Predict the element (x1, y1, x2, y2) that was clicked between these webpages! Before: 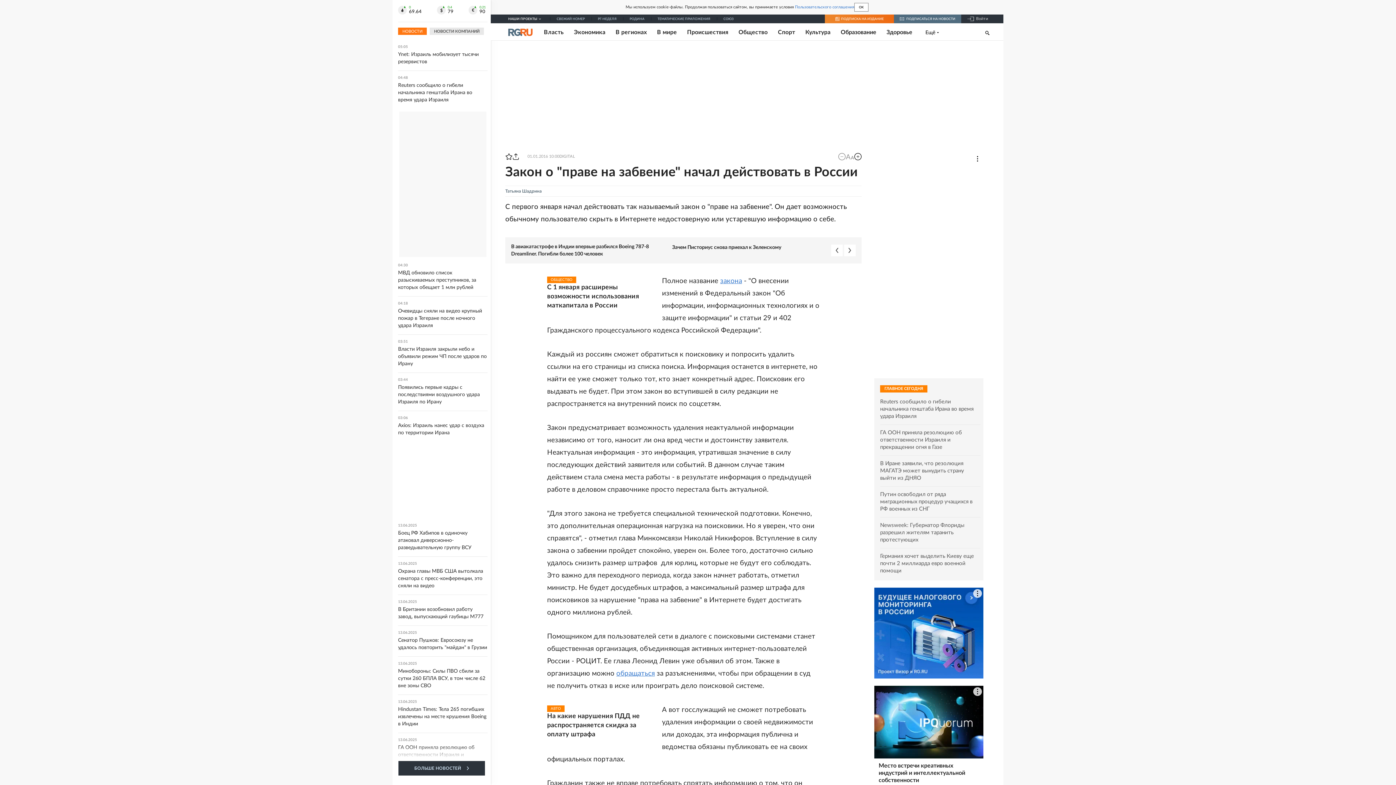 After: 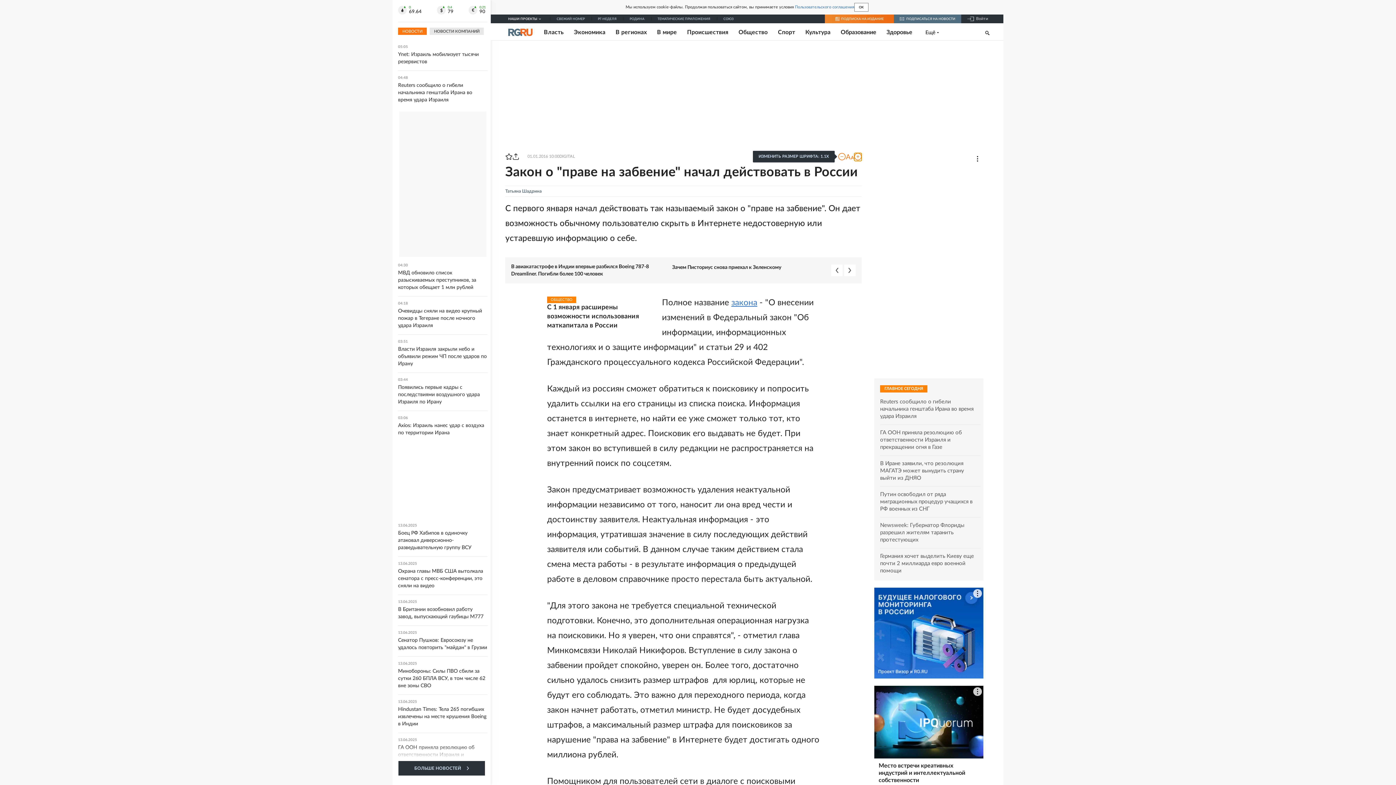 Action: label: Увеличить шрифт статьи bbox: (854, 153, 861, 160)